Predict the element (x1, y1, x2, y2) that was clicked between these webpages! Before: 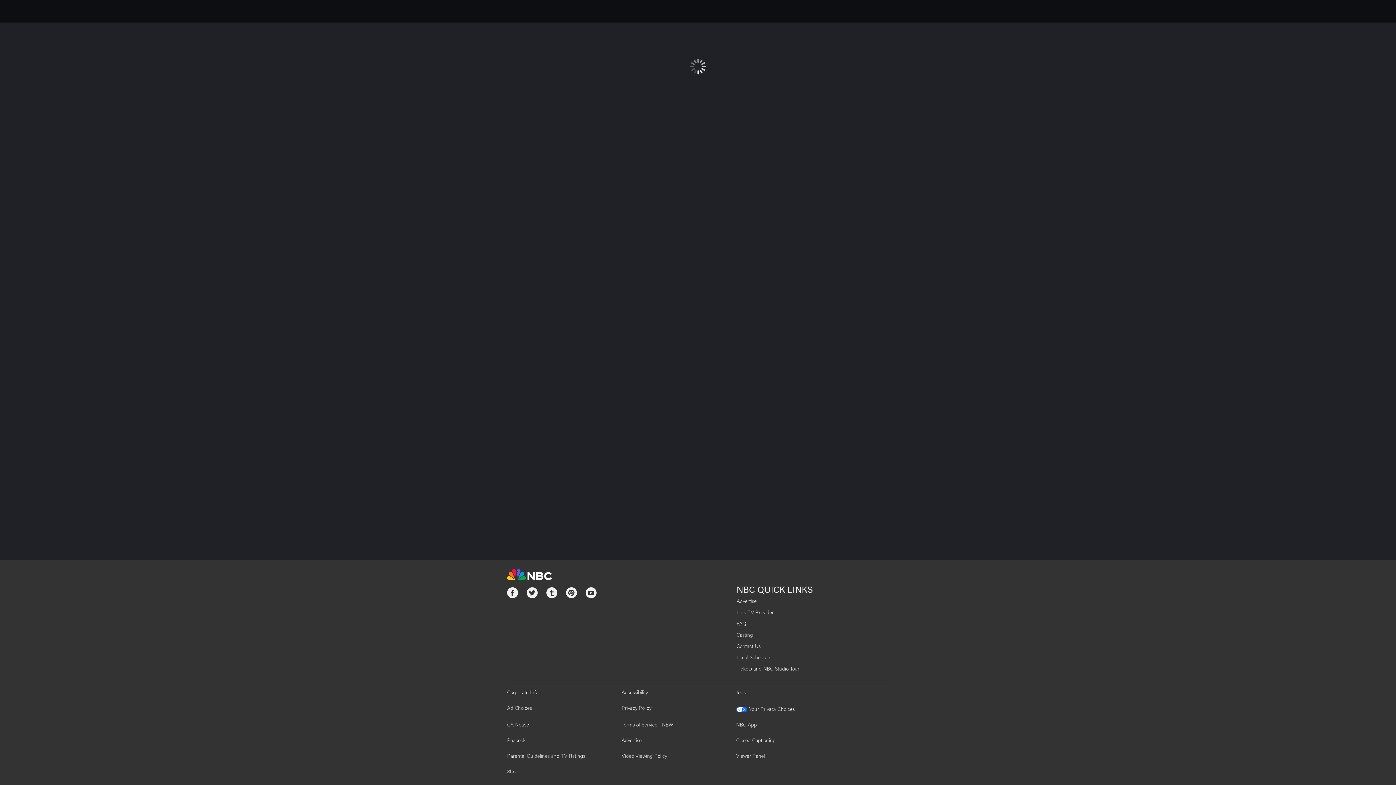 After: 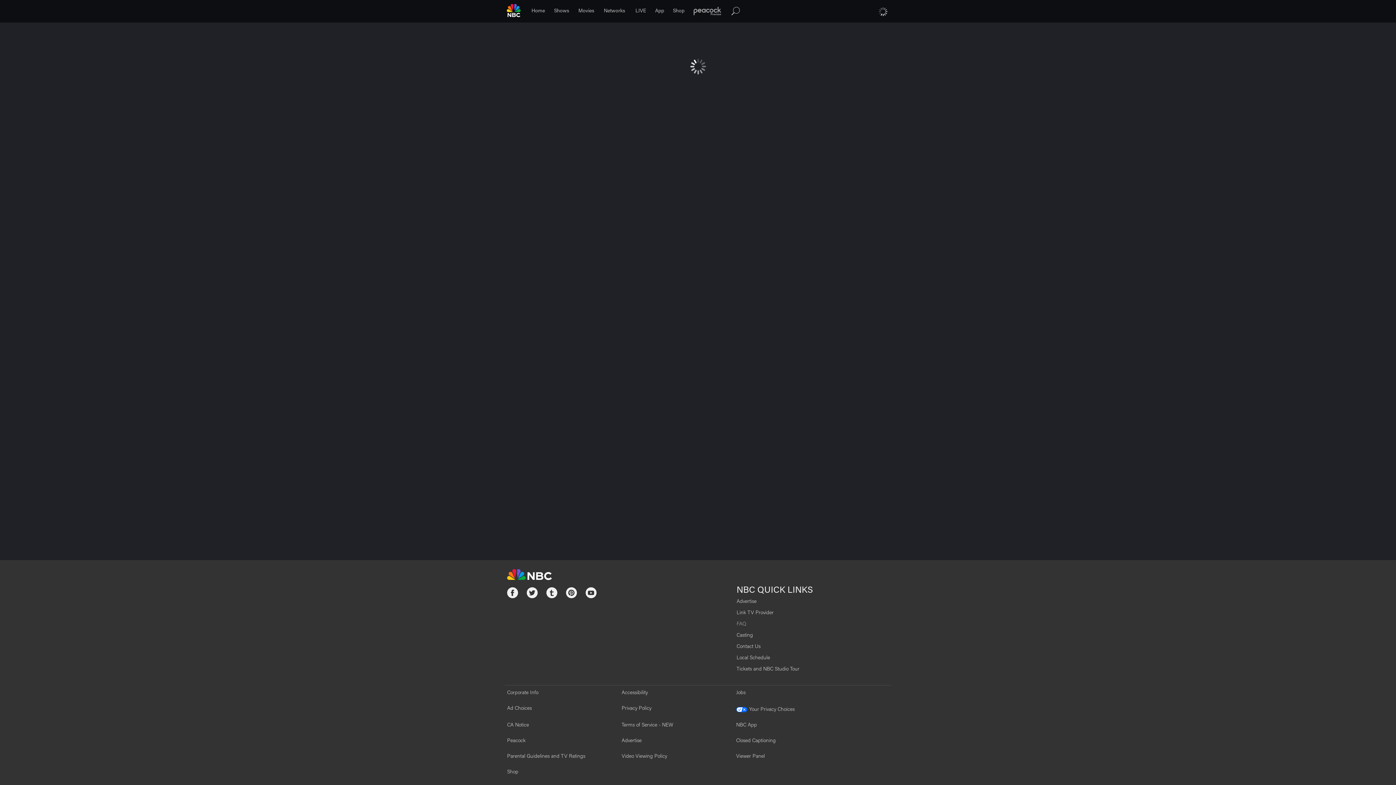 Action: label: FAQ bbox: (736, 622, 746, 627)